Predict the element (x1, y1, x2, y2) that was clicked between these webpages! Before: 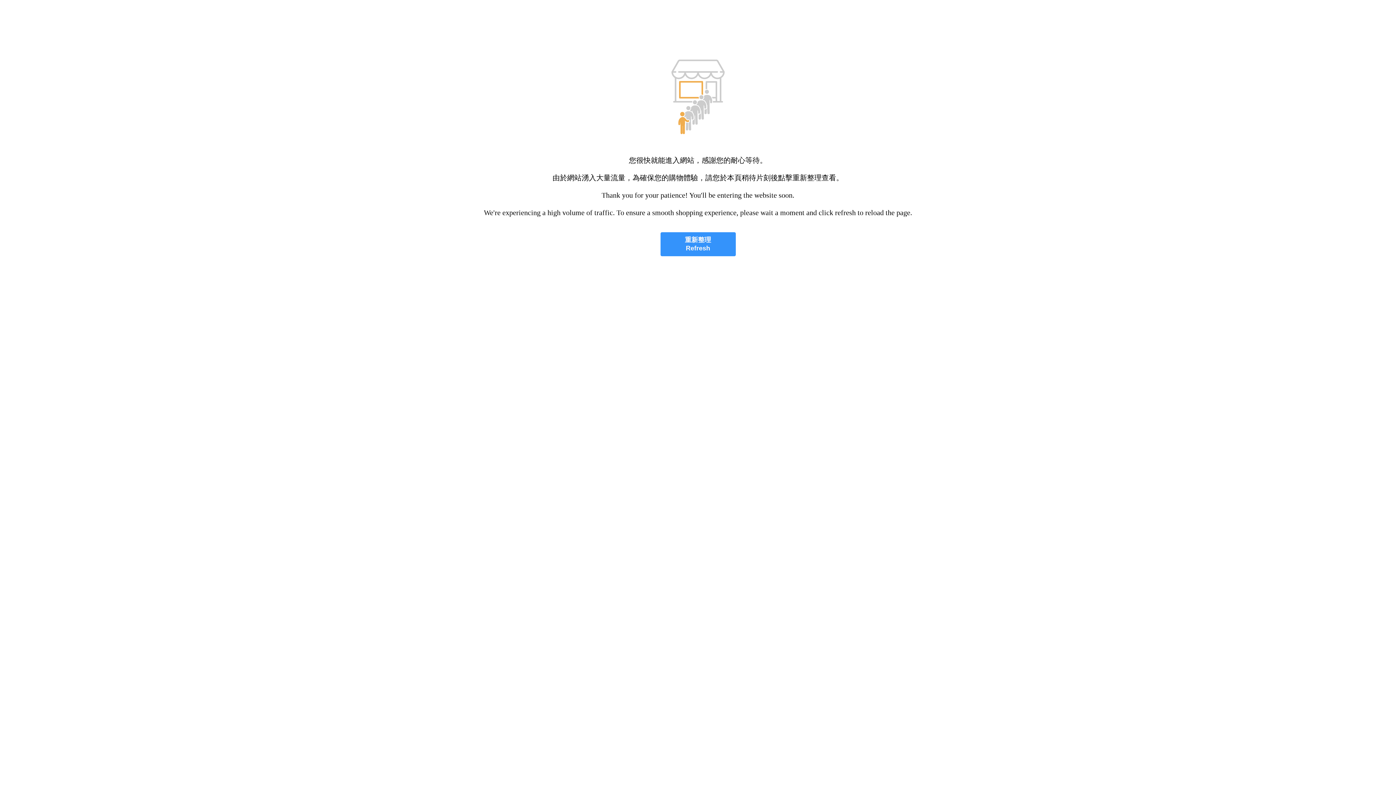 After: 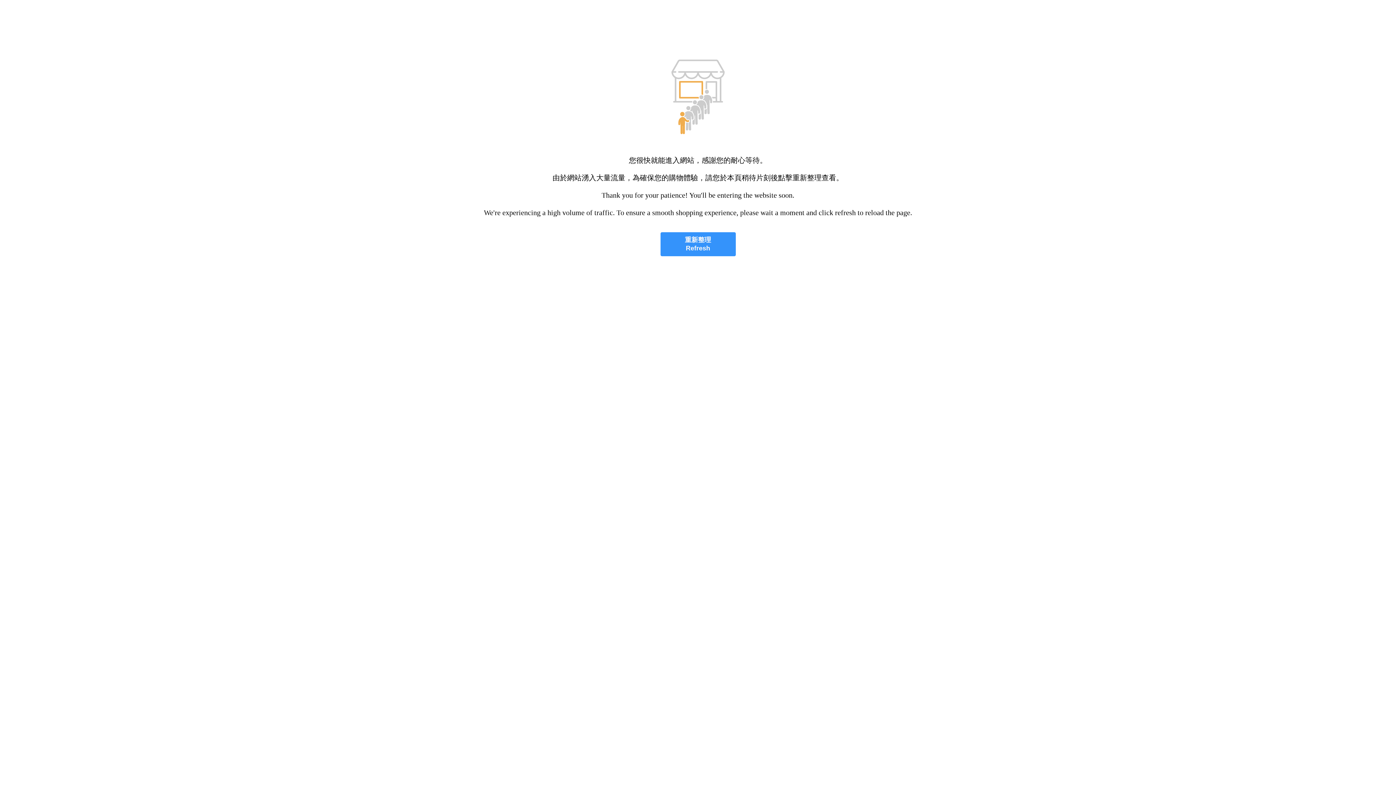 Action: bbox: (660, 232, 735, 256) label: 重新整理
Refresh